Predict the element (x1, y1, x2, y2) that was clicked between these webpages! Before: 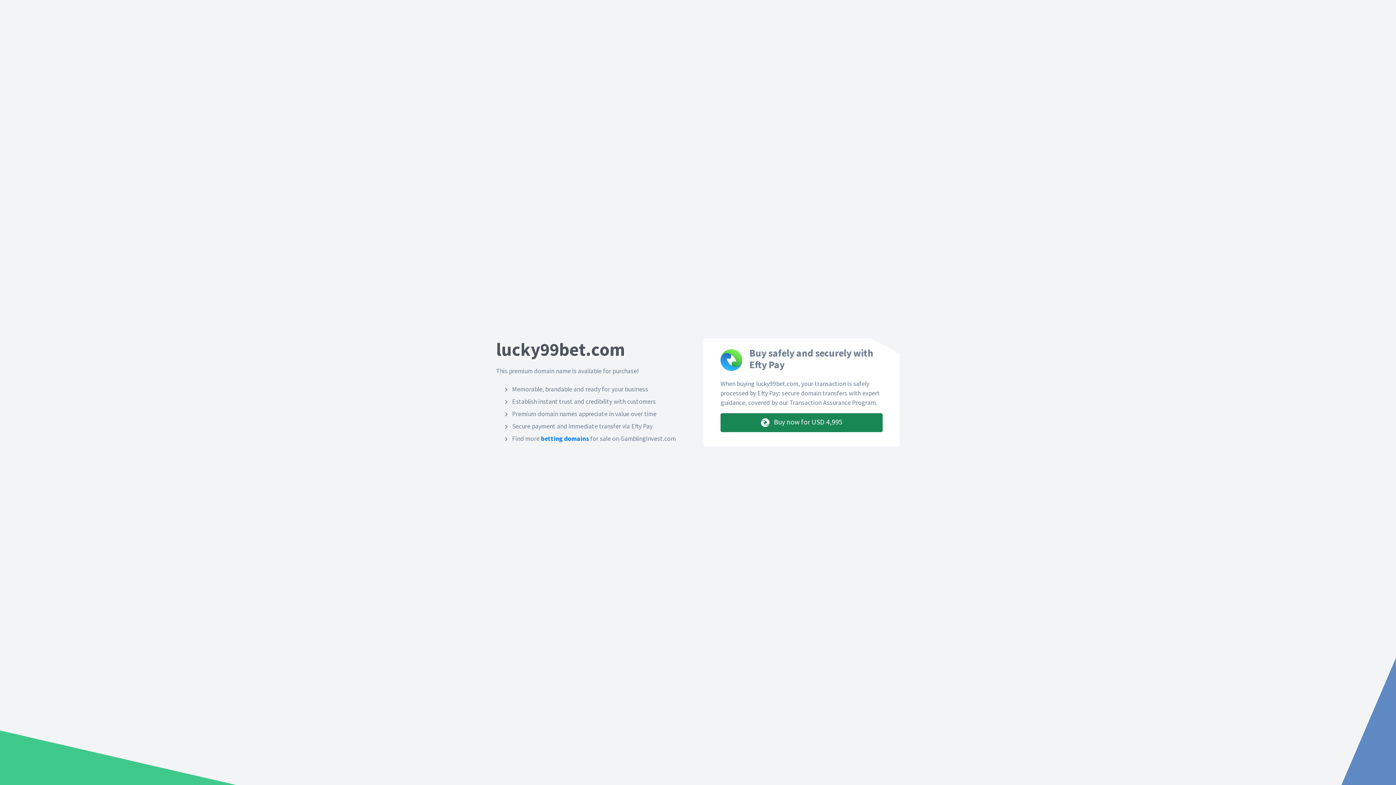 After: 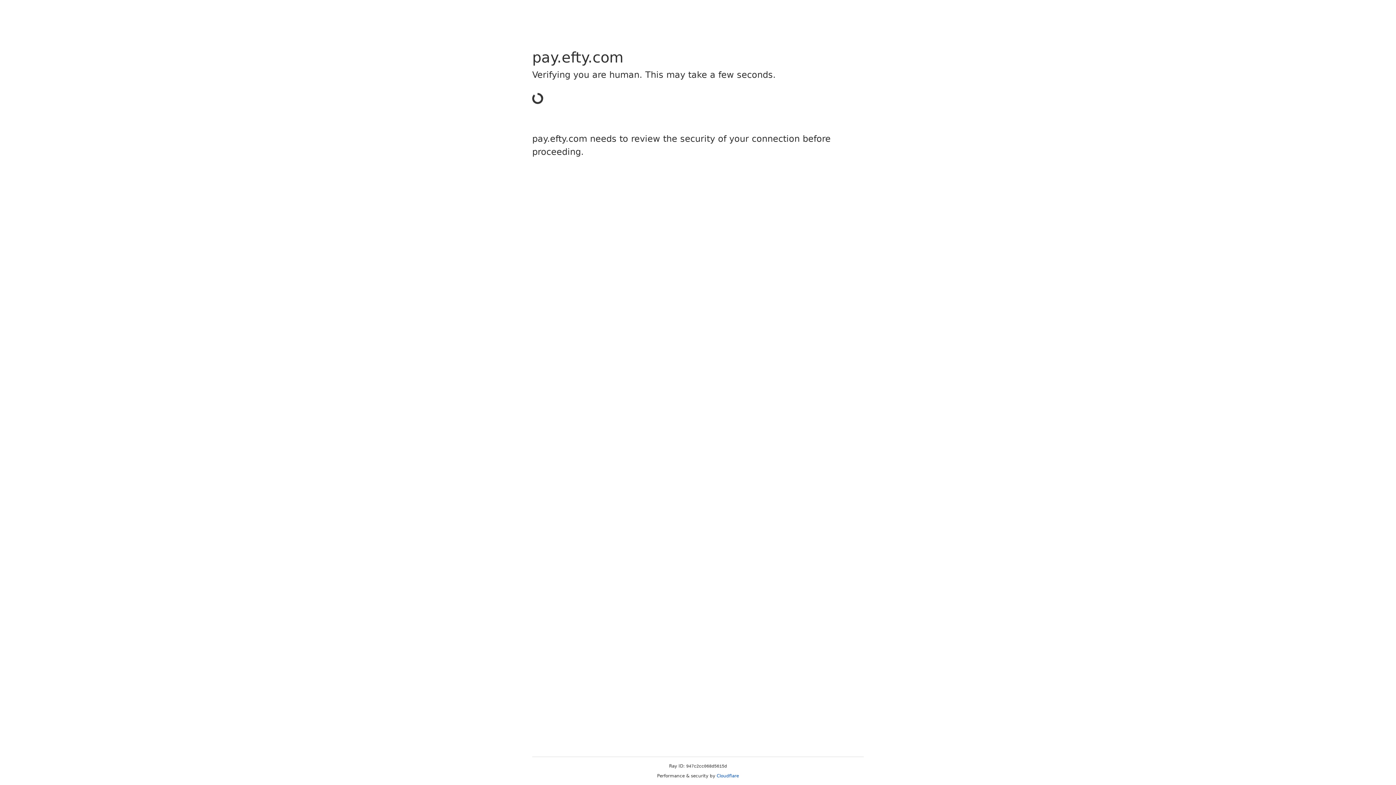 Action: label:  Buy now for USD 4,995 bbox: (720, 413, 882, 432)